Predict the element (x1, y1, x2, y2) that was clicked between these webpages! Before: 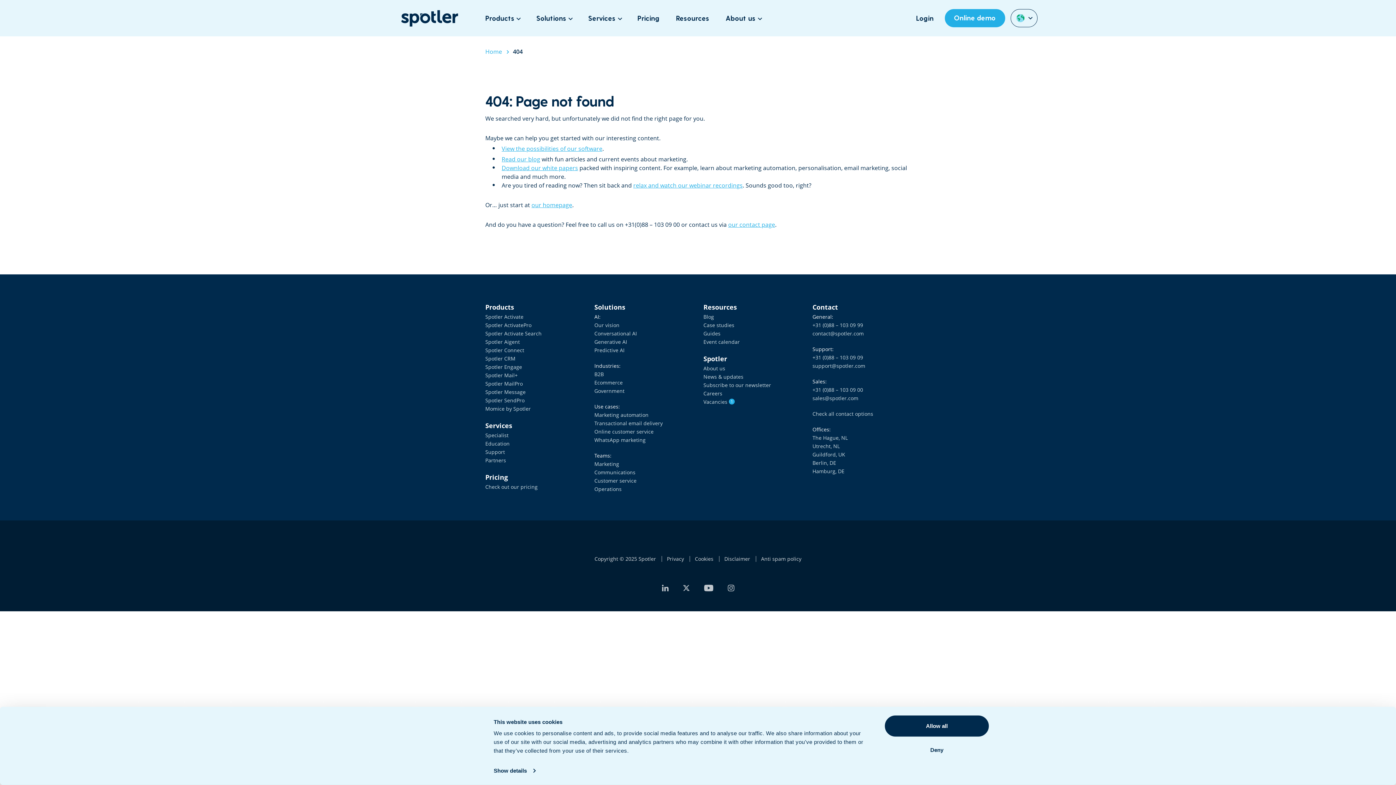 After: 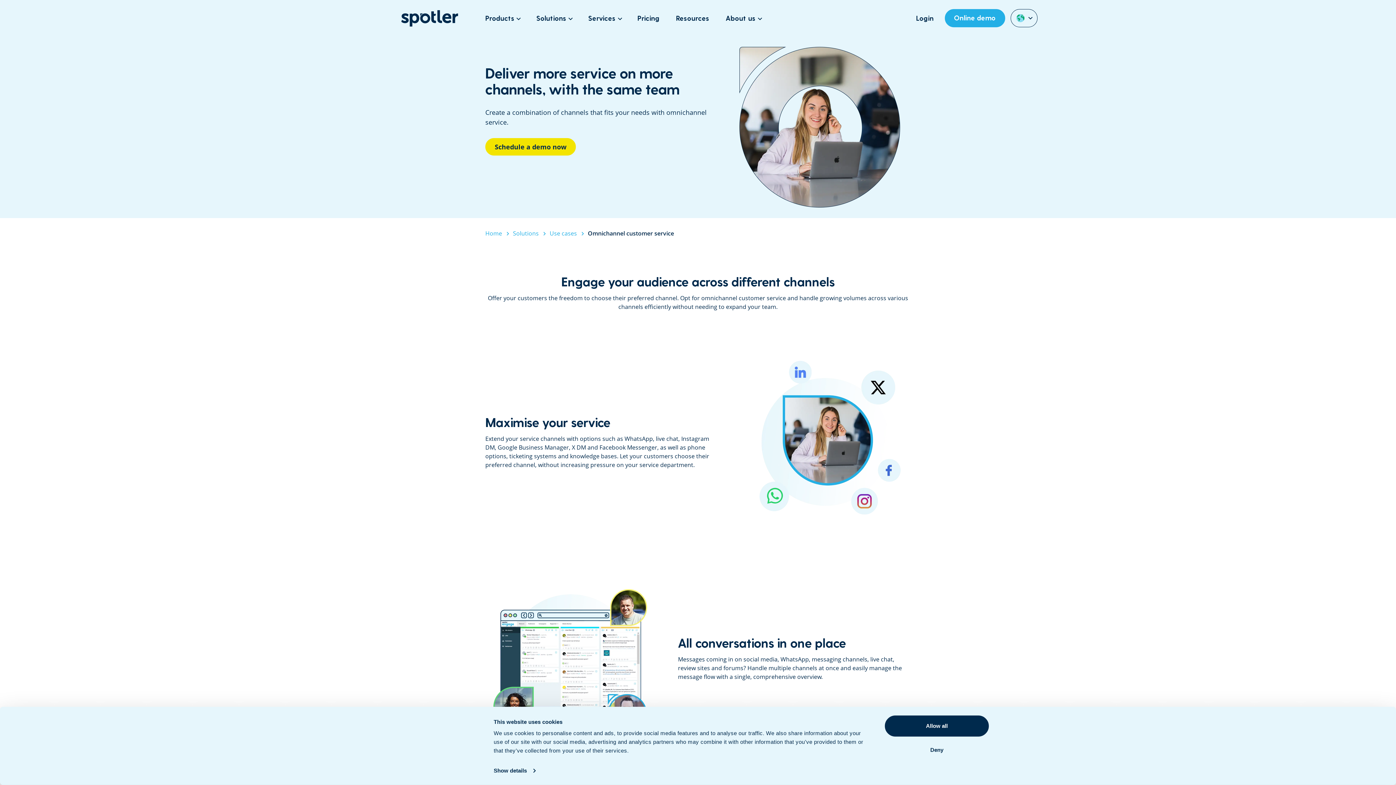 Action: bbox: (594, 428, 653, 435) label: Online customer service